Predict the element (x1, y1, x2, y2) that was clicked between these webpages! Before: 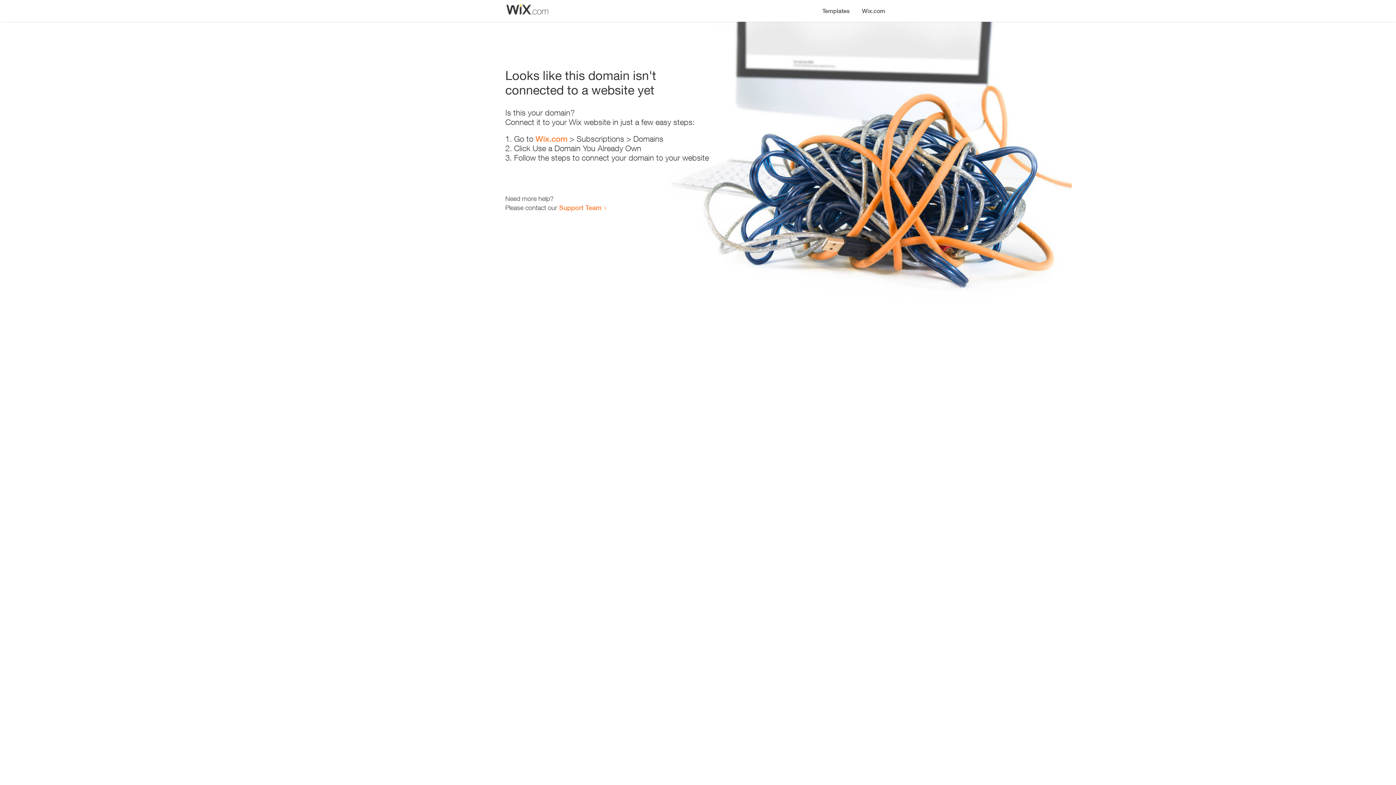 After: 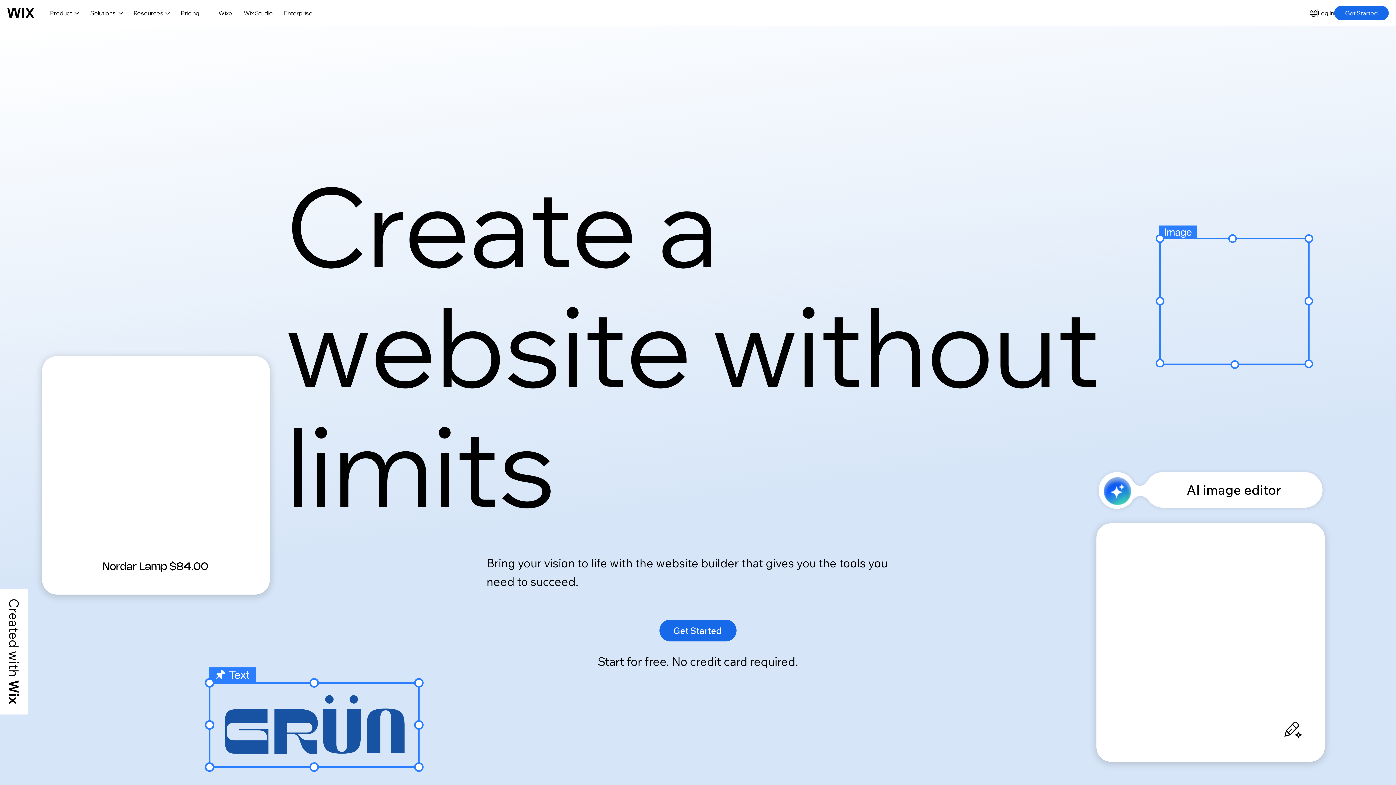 Action: bbox: (535, 134, 567, 143) label: Wix.com